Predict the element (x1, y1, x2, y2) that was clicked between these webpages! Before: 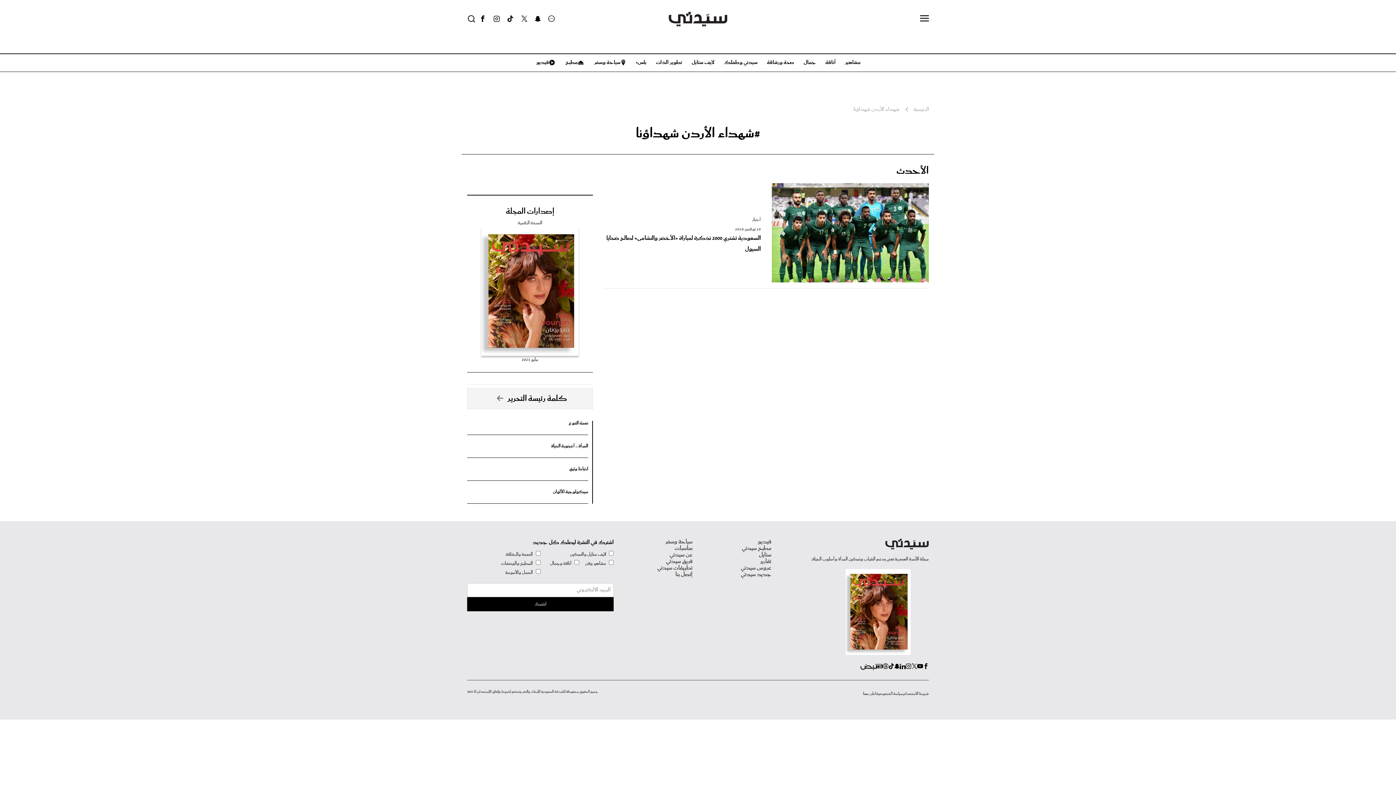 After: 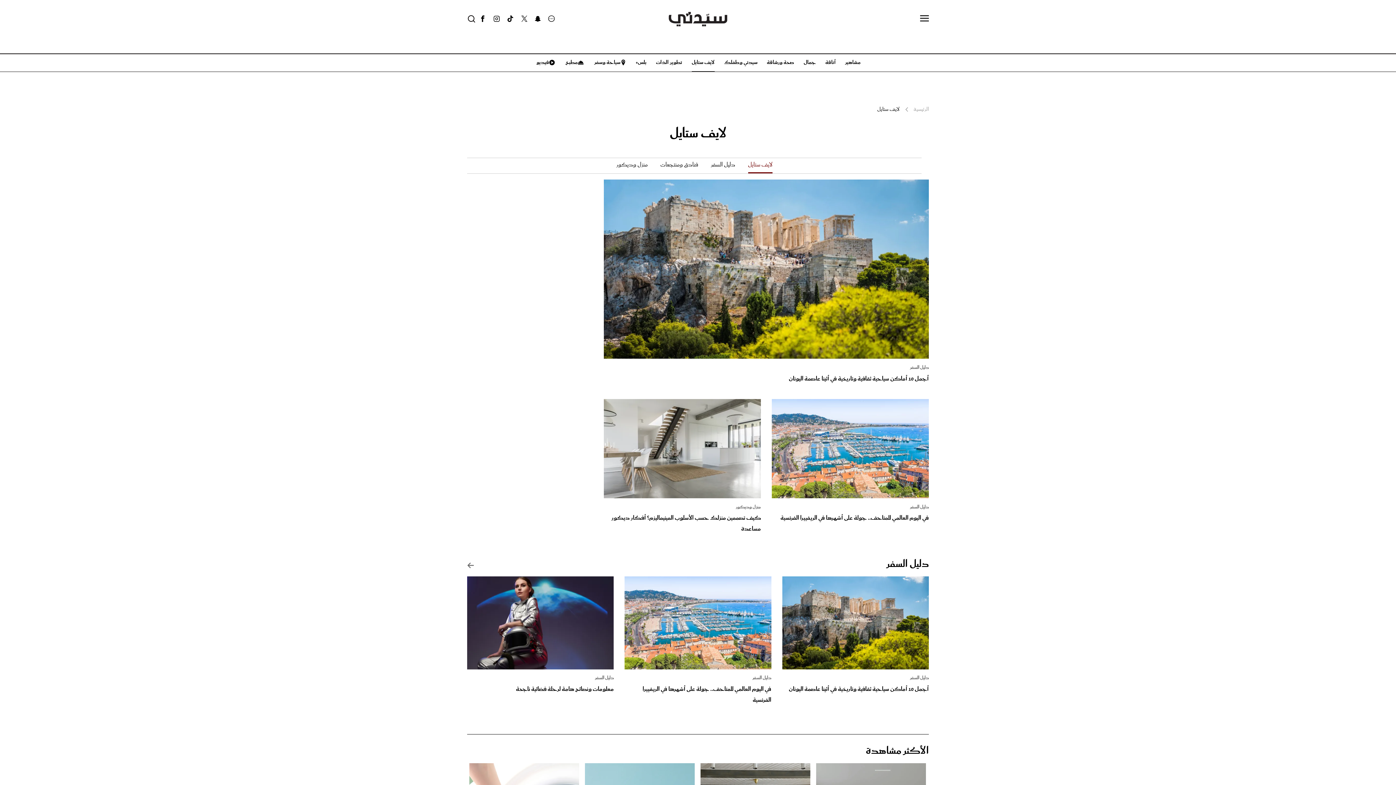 Action: label: لايف ستايل bbox: (687, 54, 719, 71)